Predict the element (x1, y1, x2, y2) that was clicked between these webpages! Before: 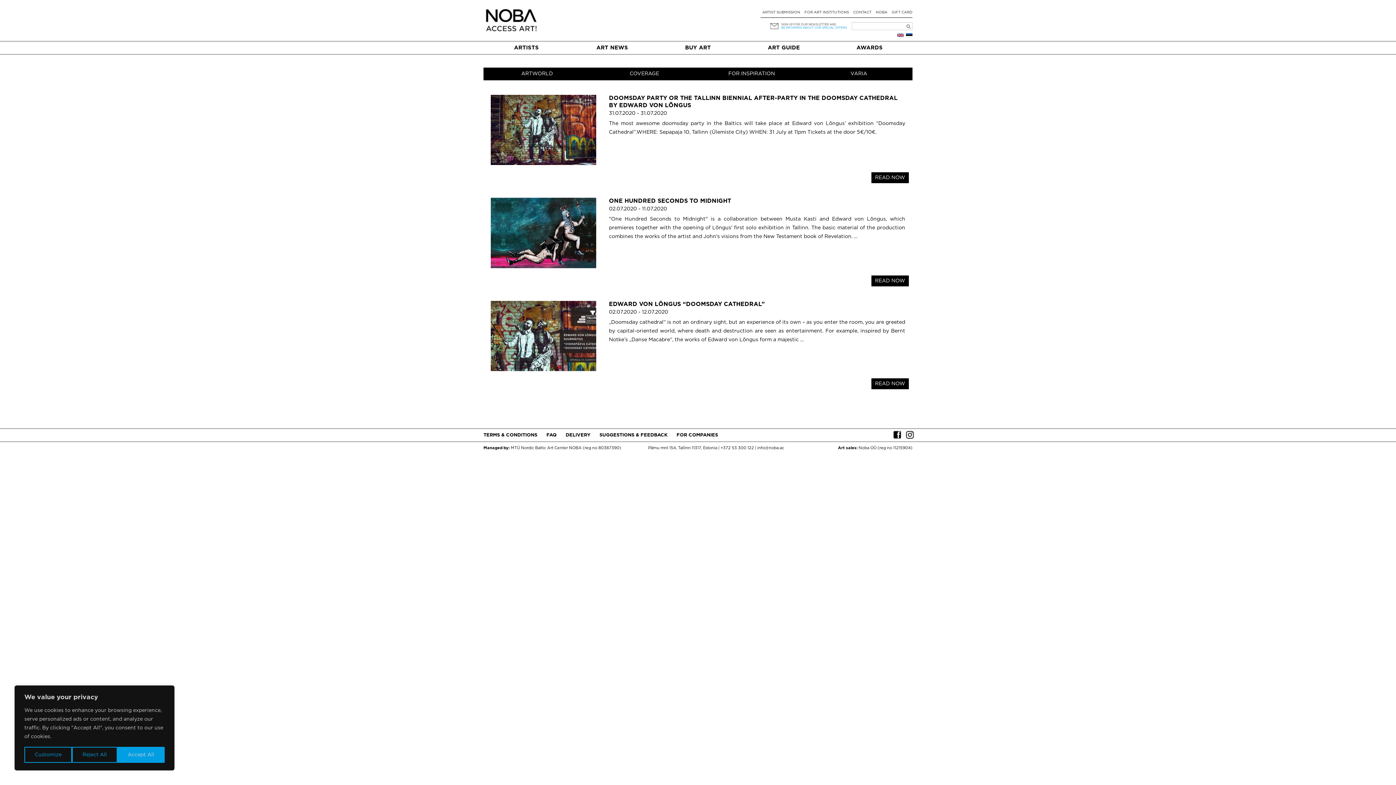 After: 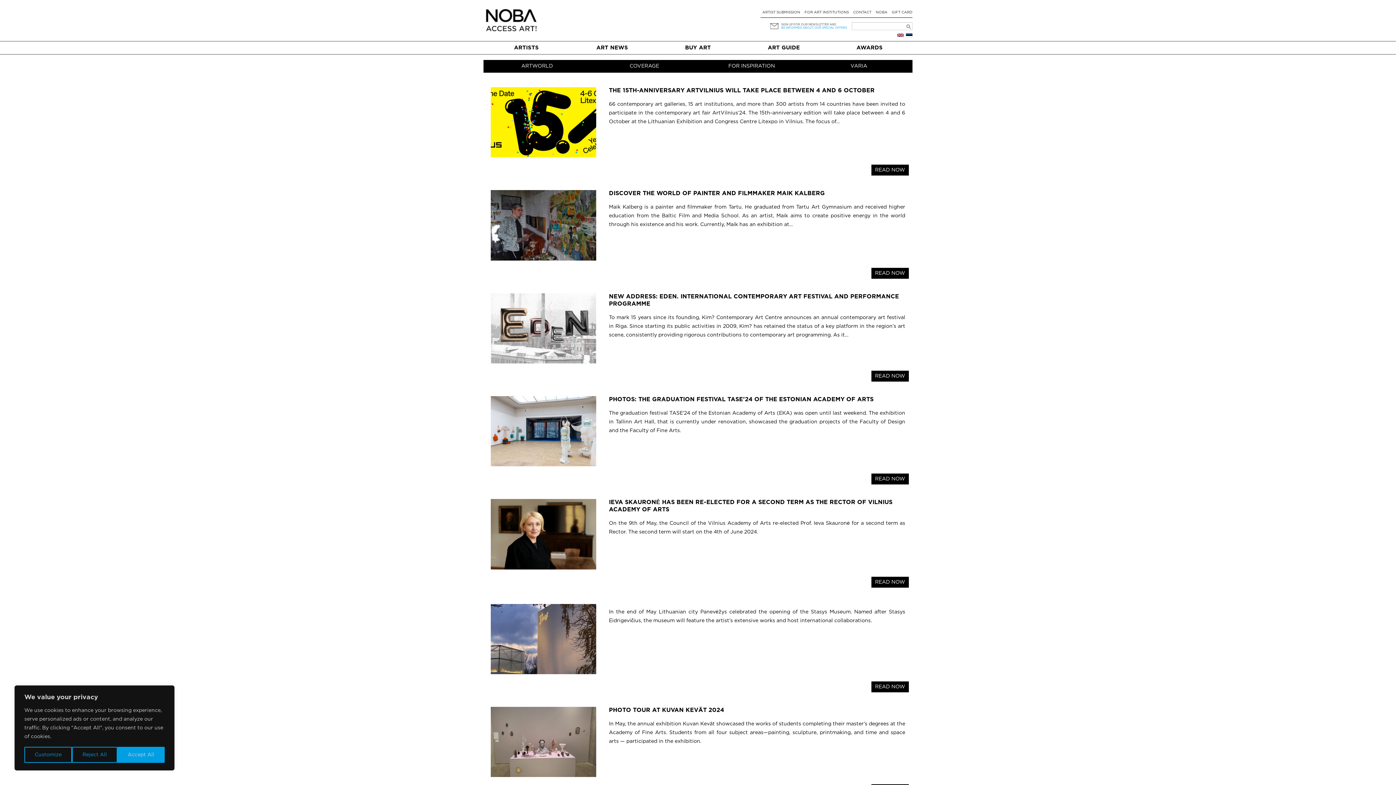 Action: bbox: (483, 67, 590, 80) label: ARTWORLD